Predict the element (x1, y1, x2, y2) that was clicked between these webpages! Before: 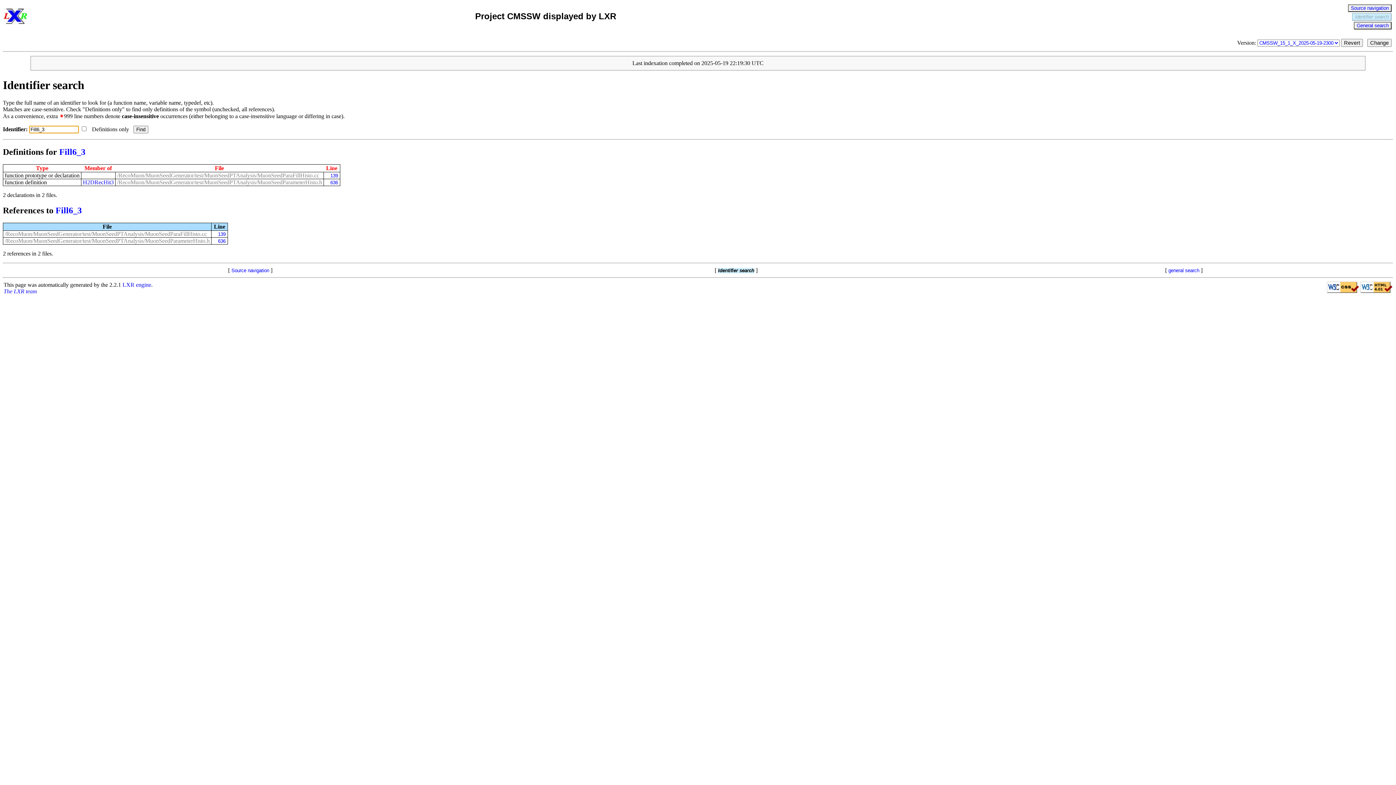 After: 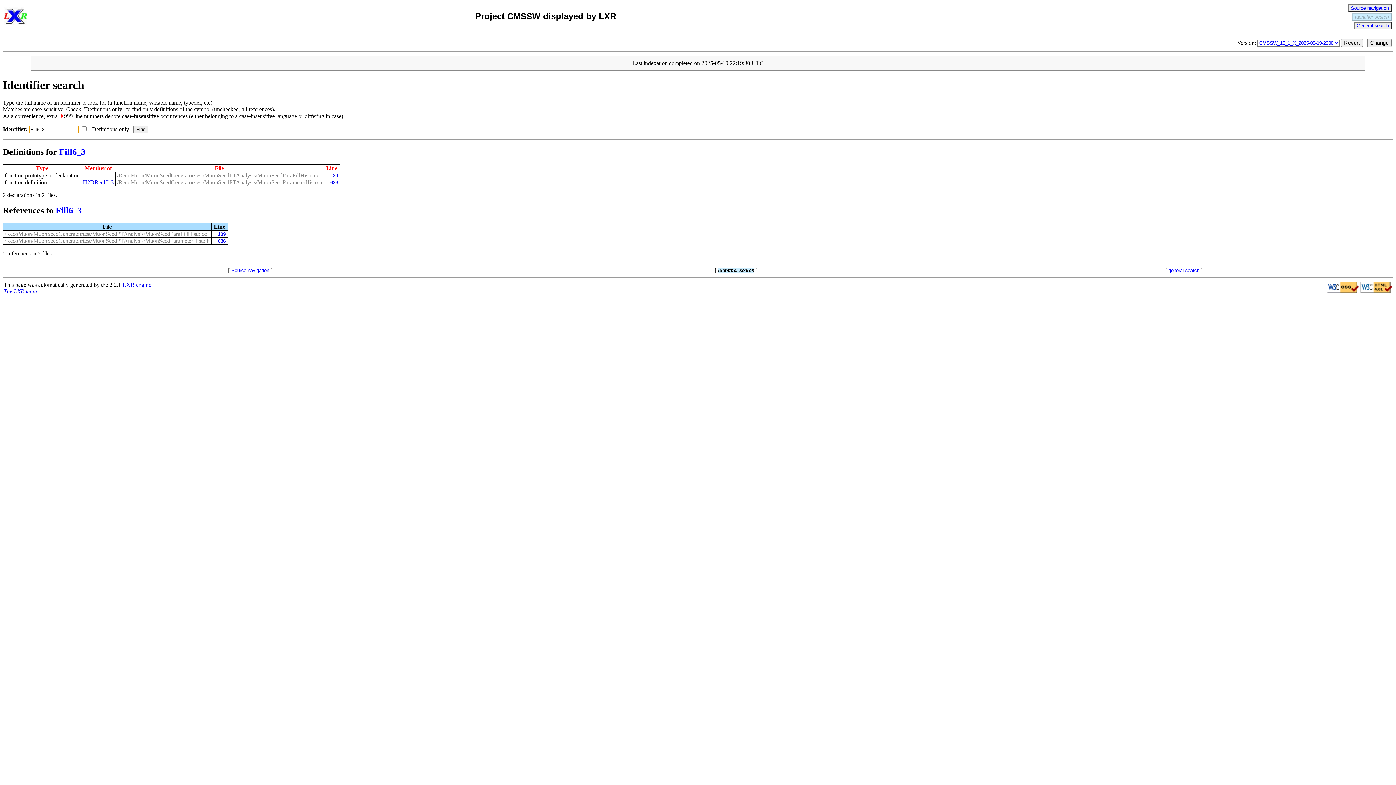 Action: label: Change bbox: (1367, 38, 1392, 46)